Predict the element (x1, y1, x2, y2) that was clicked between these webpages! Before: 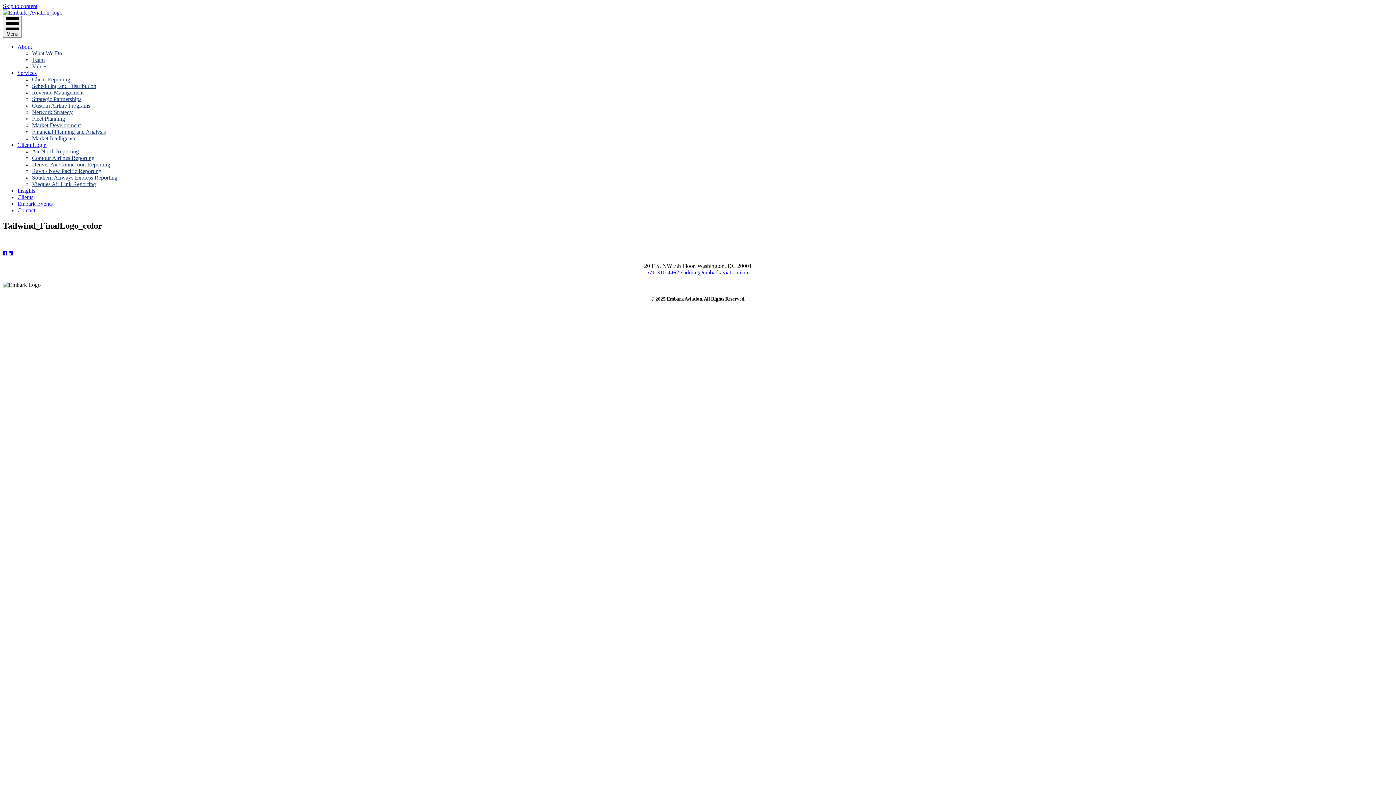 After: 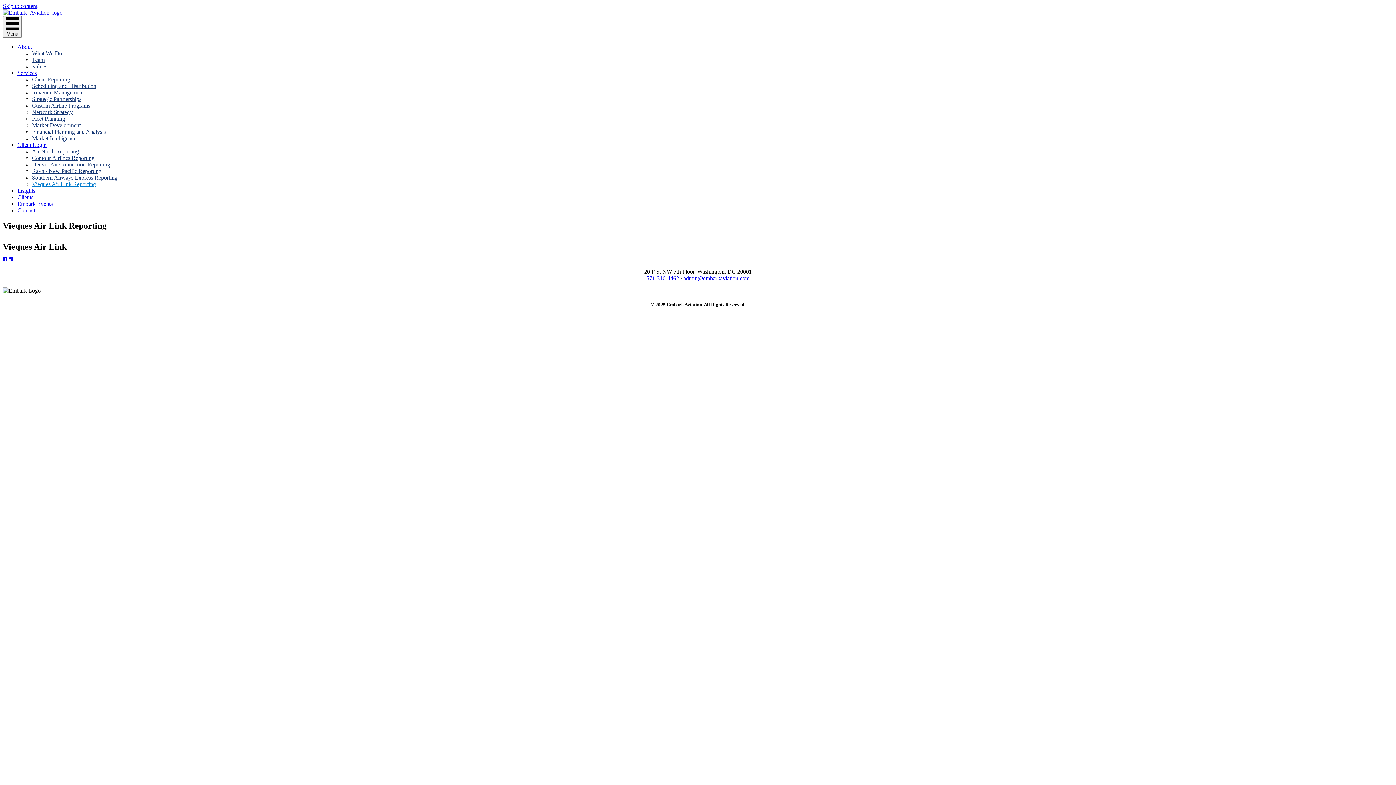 Action: label: Vieques Air Link Reporting bbox: (32, 181, 96, 187)